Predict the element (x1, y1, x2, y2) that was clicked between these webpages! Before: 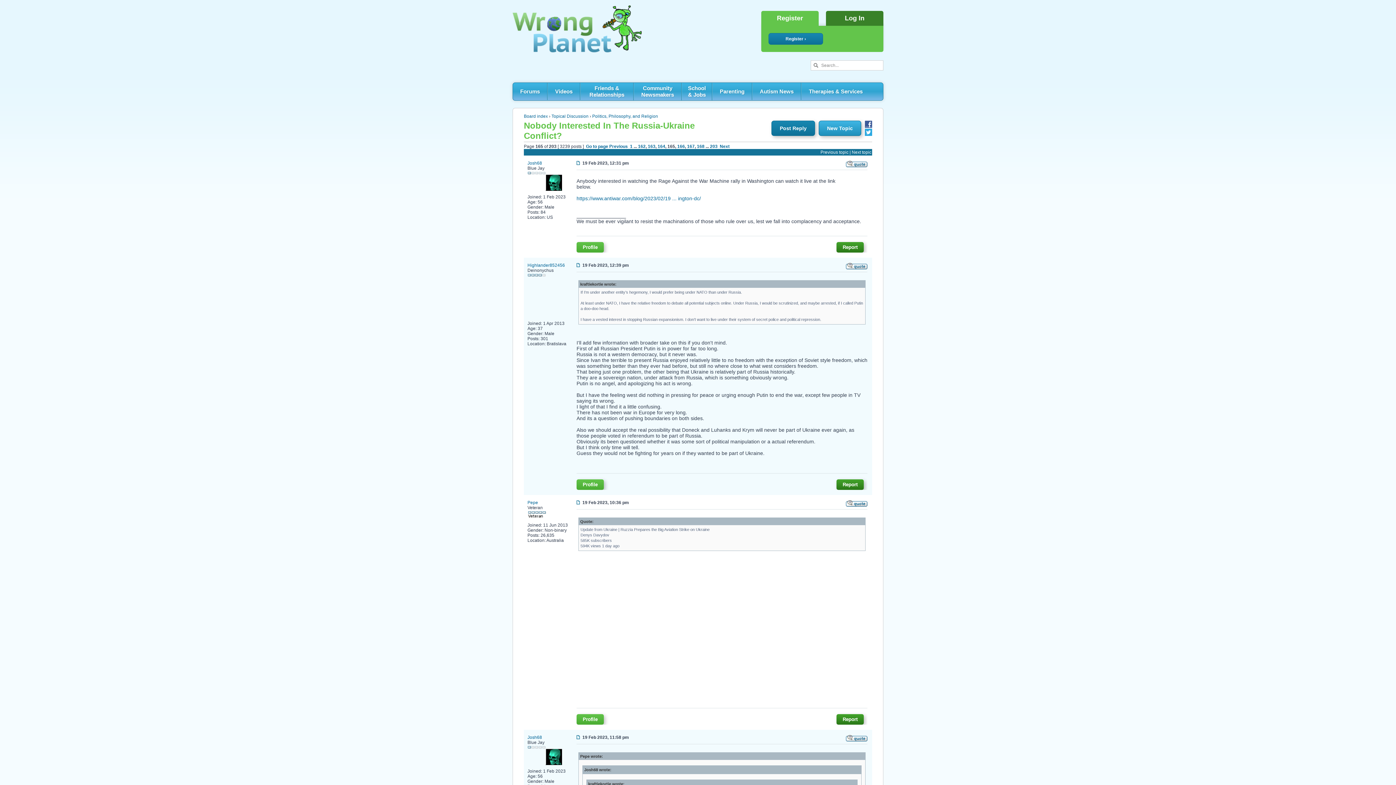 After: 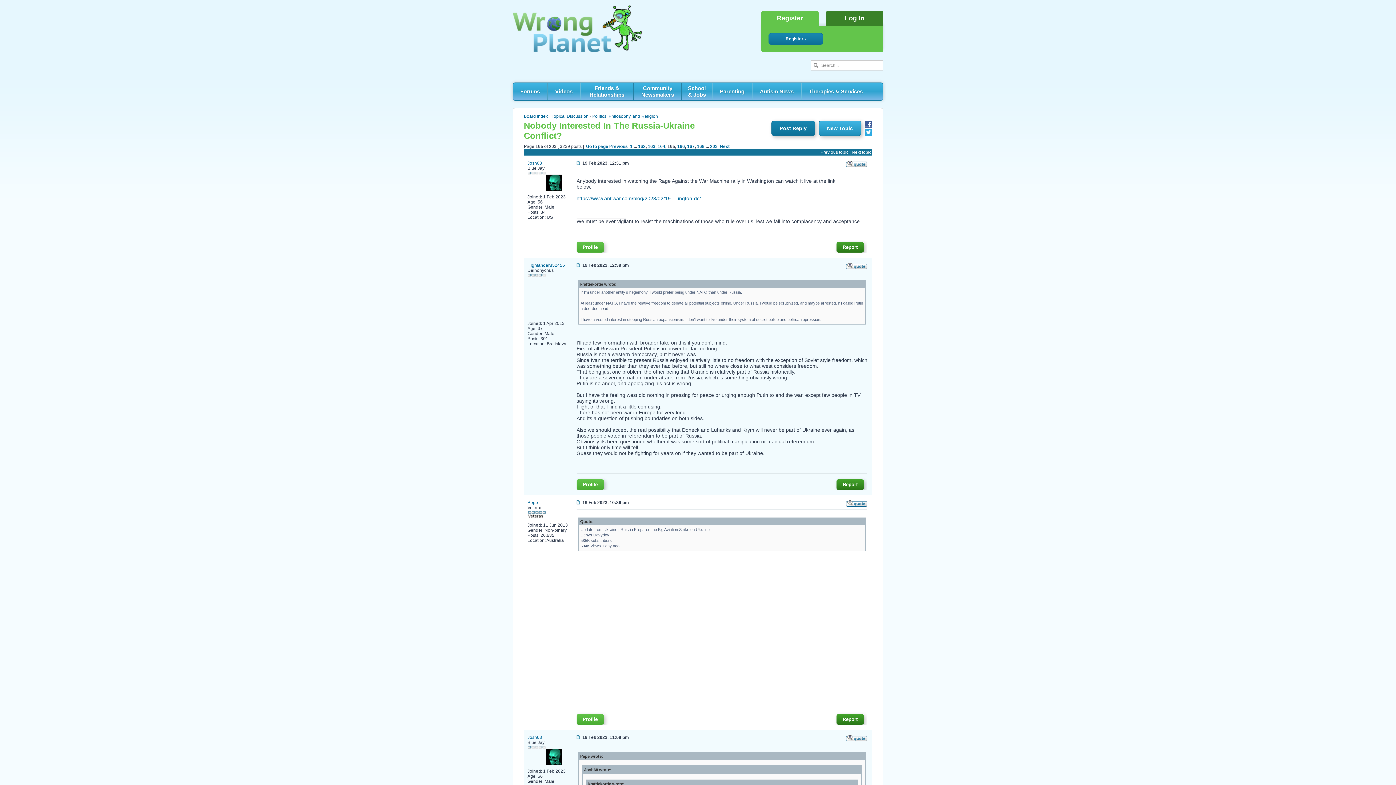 Action: label: Report bbox: (836, 242, 864, 252)